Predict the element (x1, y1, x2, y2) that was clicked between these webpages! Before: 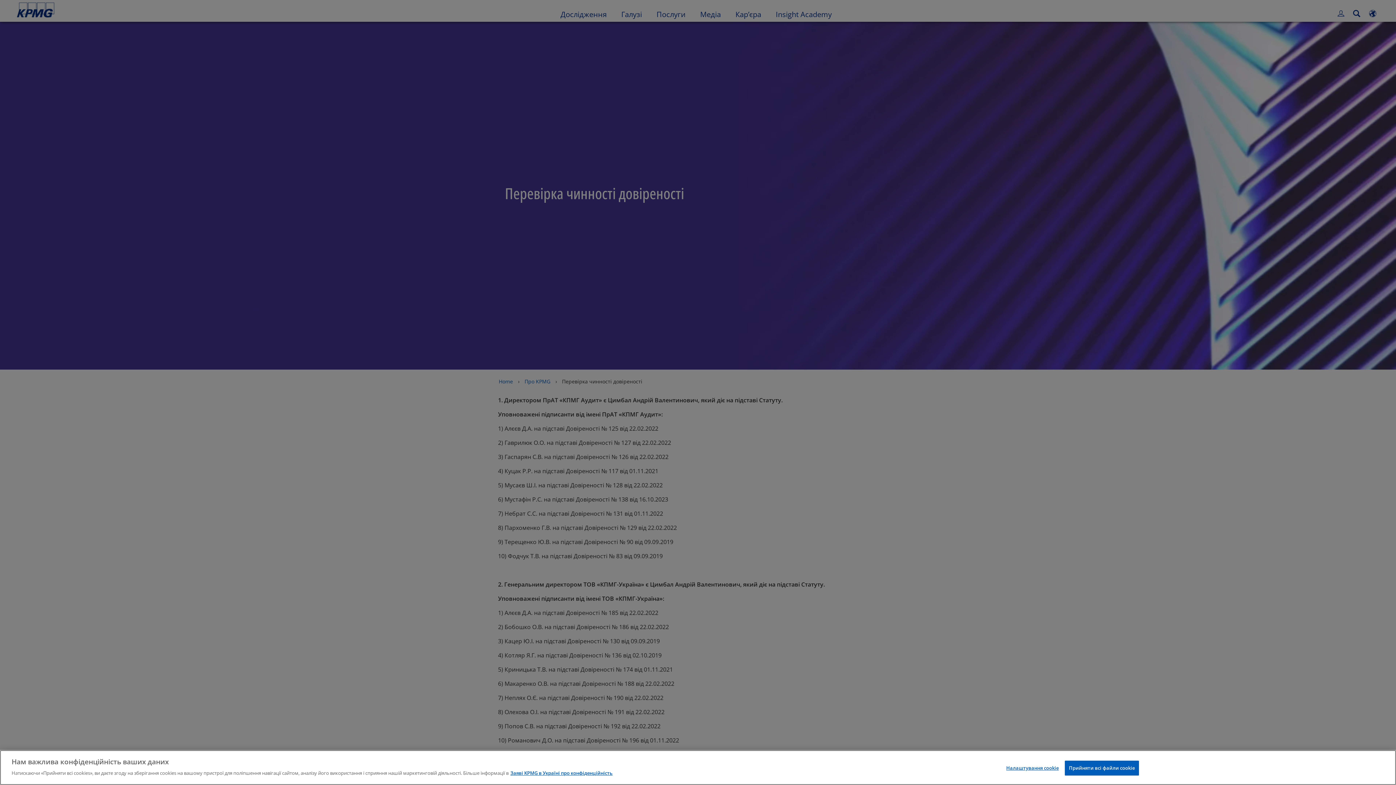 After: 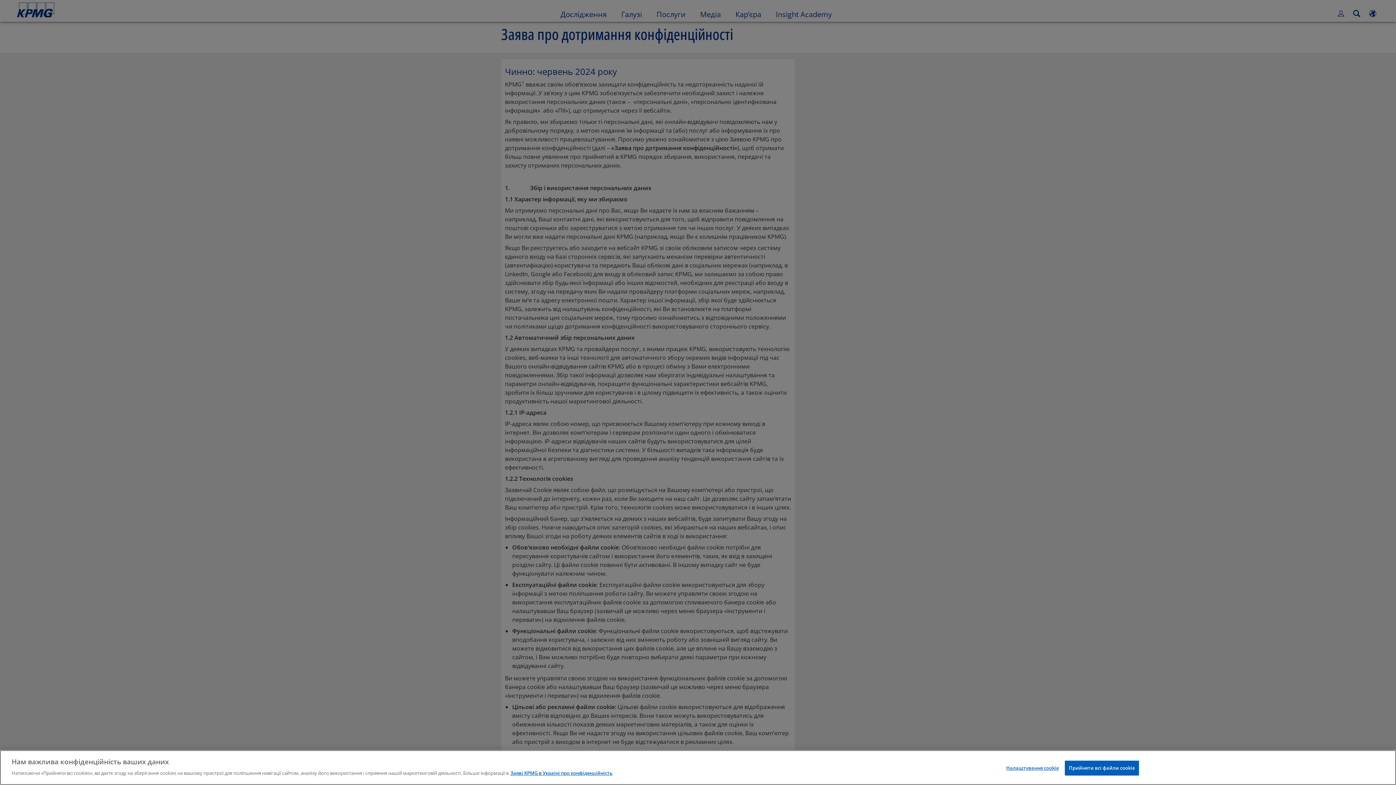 Action: bbox: (510, 770, 612, 776) label: Додаткові відомості про конфіденційність